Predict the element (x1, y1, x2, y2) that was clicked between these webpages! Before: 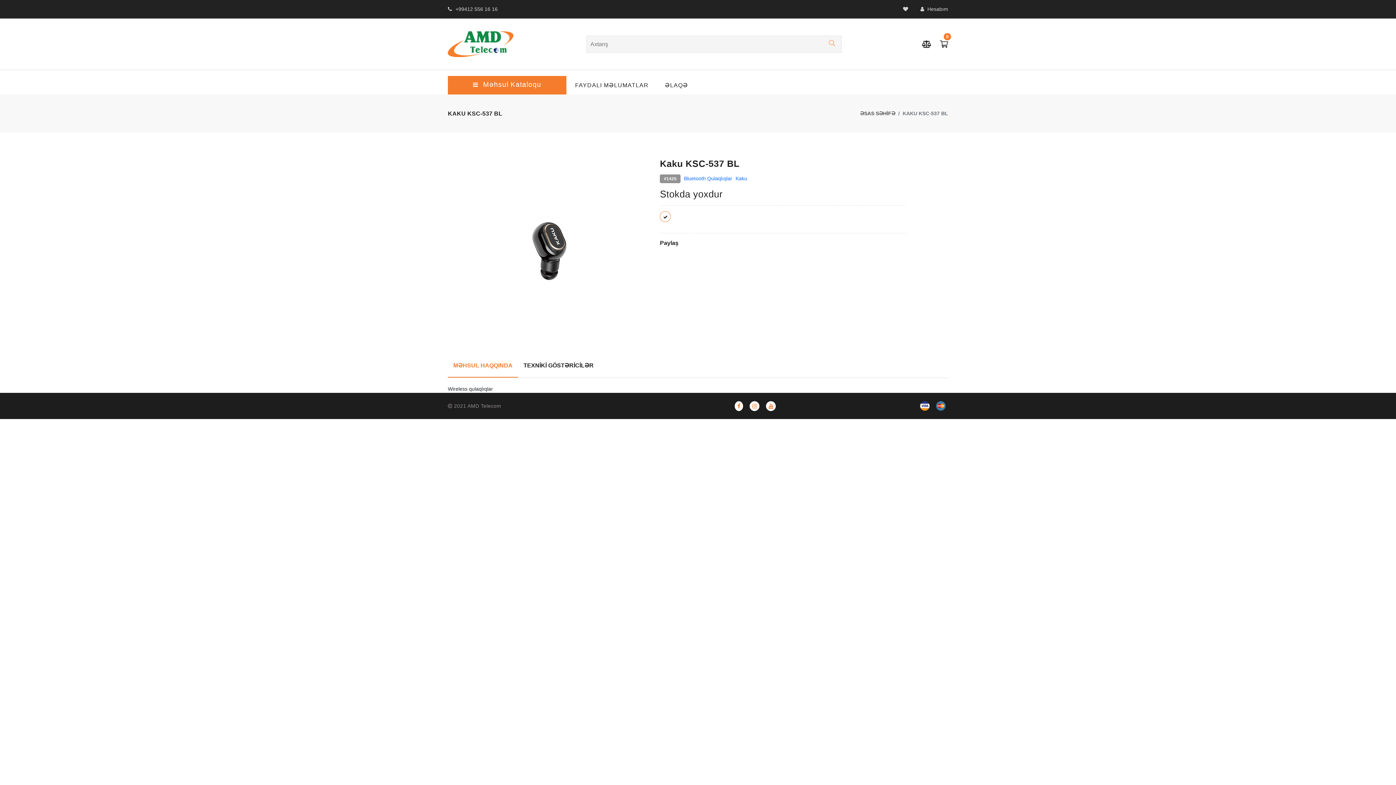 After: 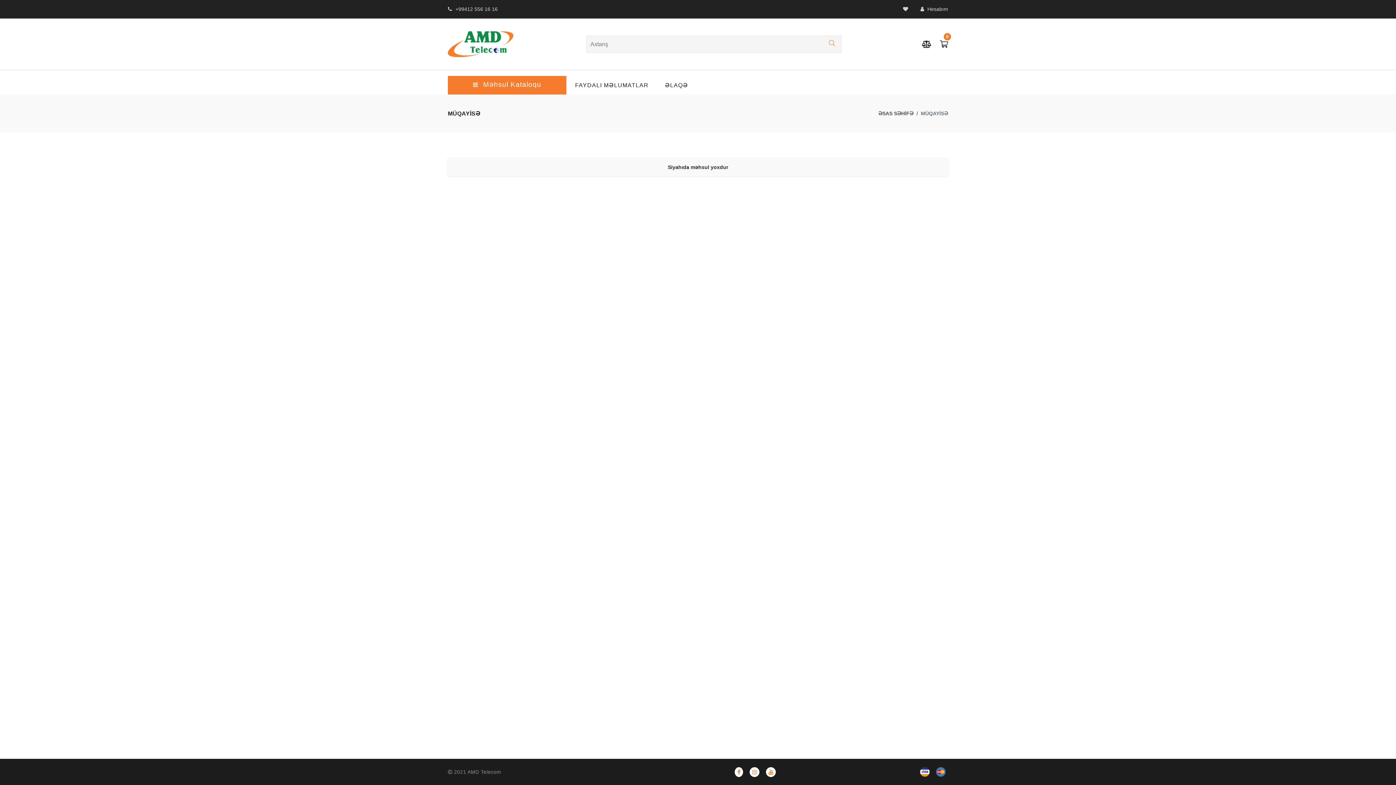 Action: bbox: (922, 40, 931, 46)